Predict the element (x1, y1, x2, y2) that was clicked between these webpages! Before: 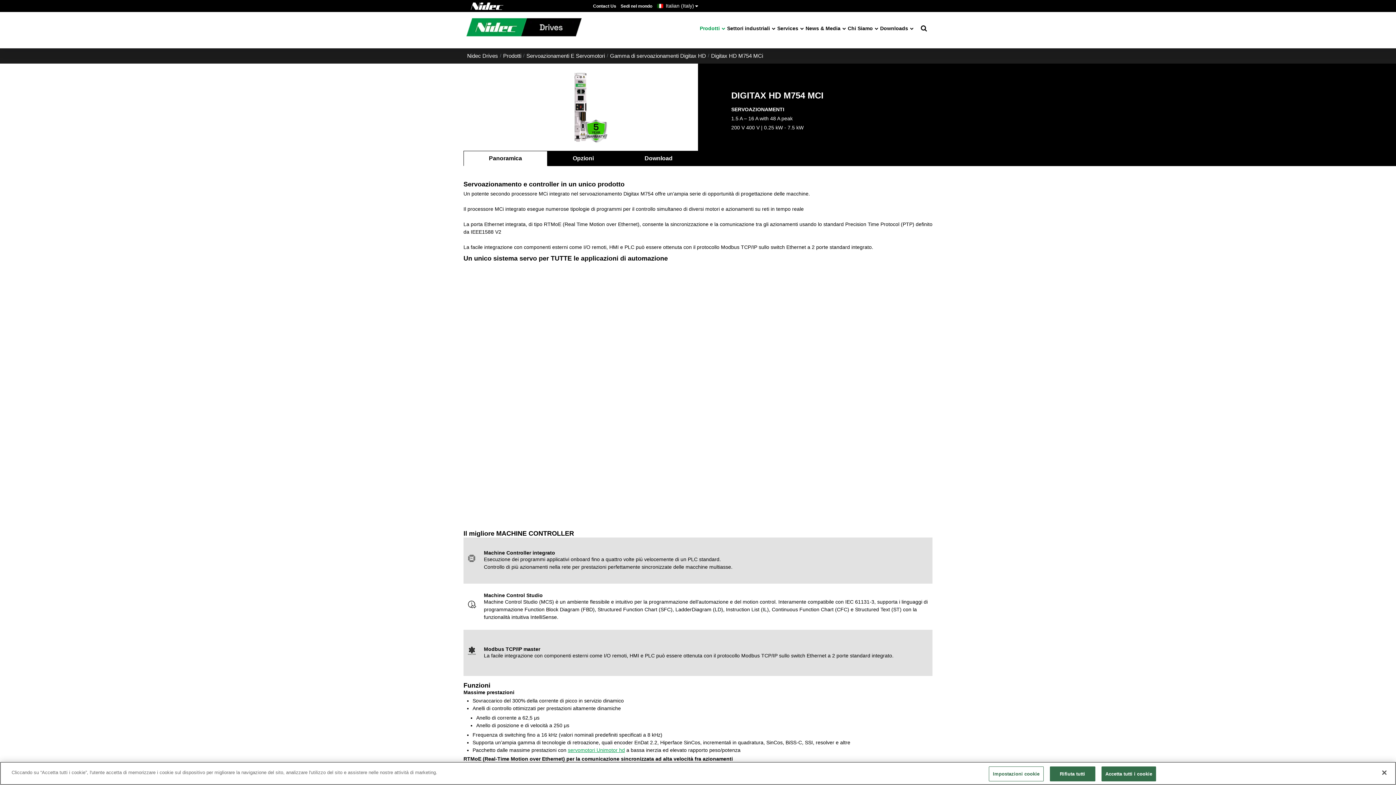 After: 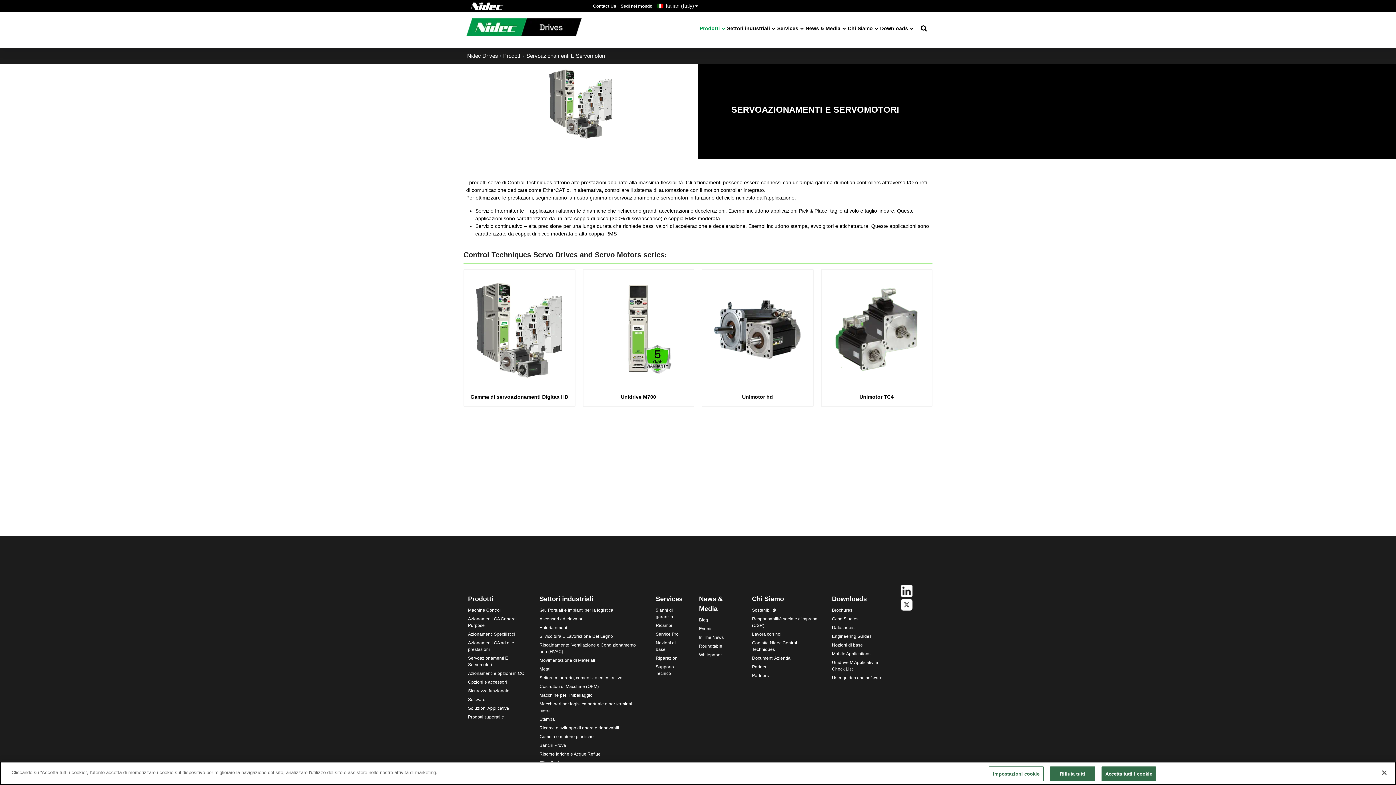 Action: label: Servoazionamenti E Servomotori bbox: (526, 52, 605, 58)